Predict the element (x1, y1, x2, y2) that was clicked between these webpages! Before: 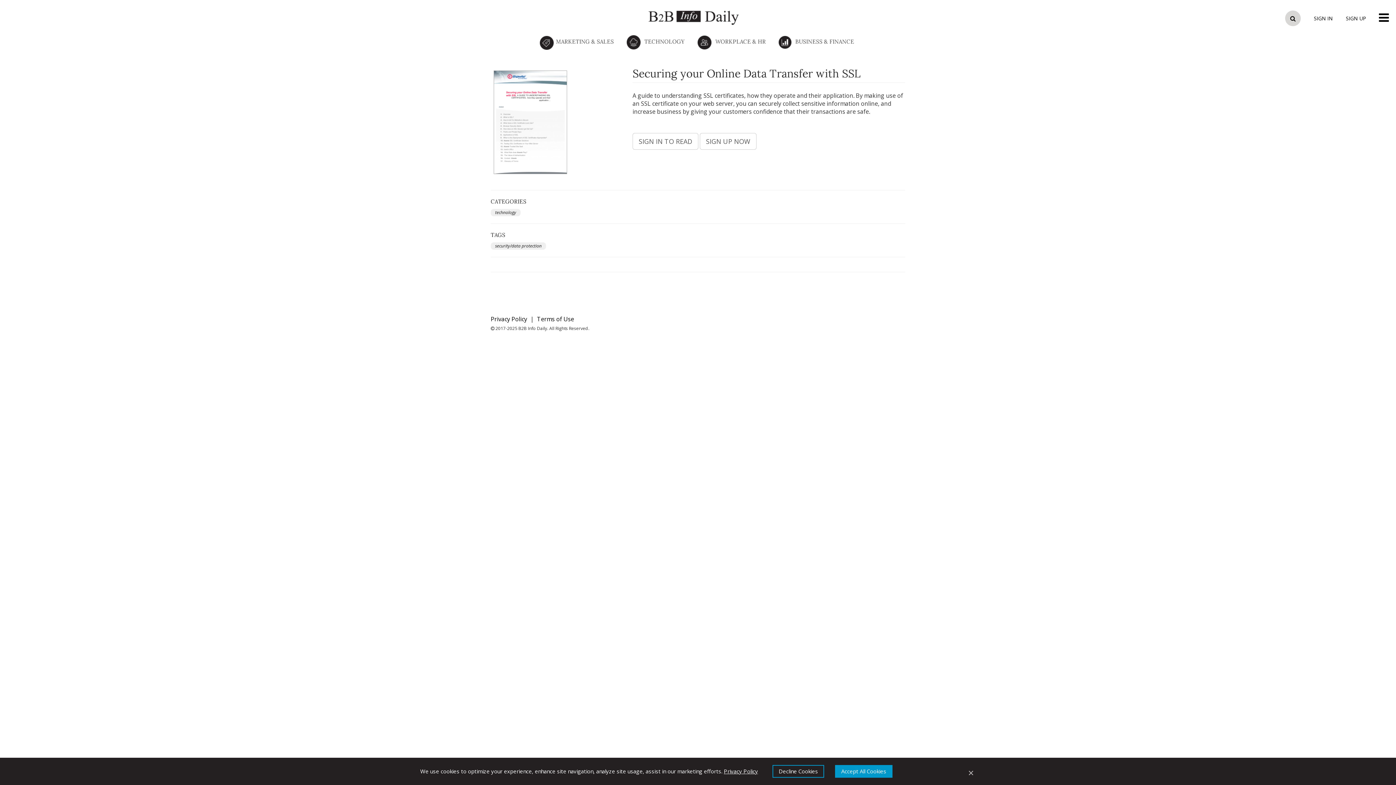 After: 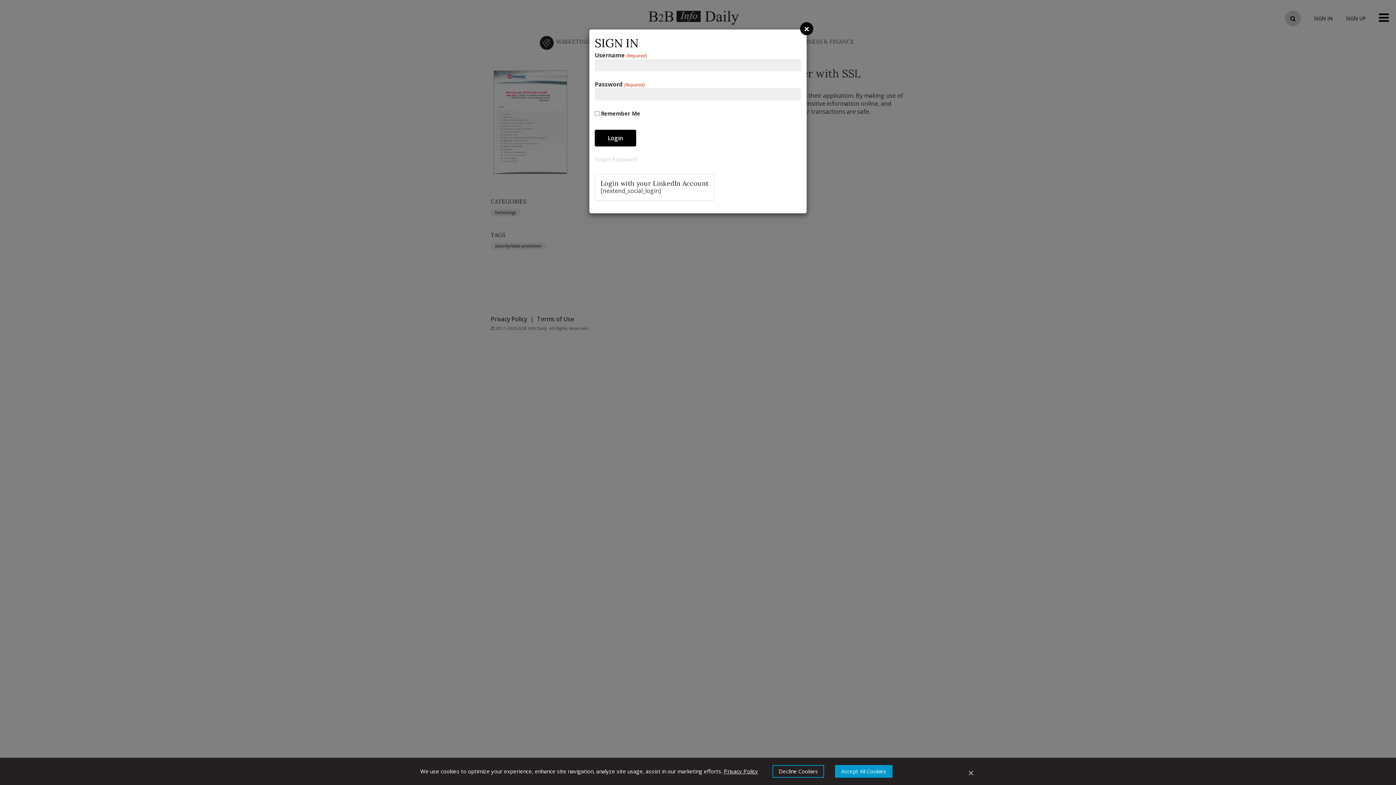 Action: label: SIGN IN bbox: (1314, 14, 1333, 22)